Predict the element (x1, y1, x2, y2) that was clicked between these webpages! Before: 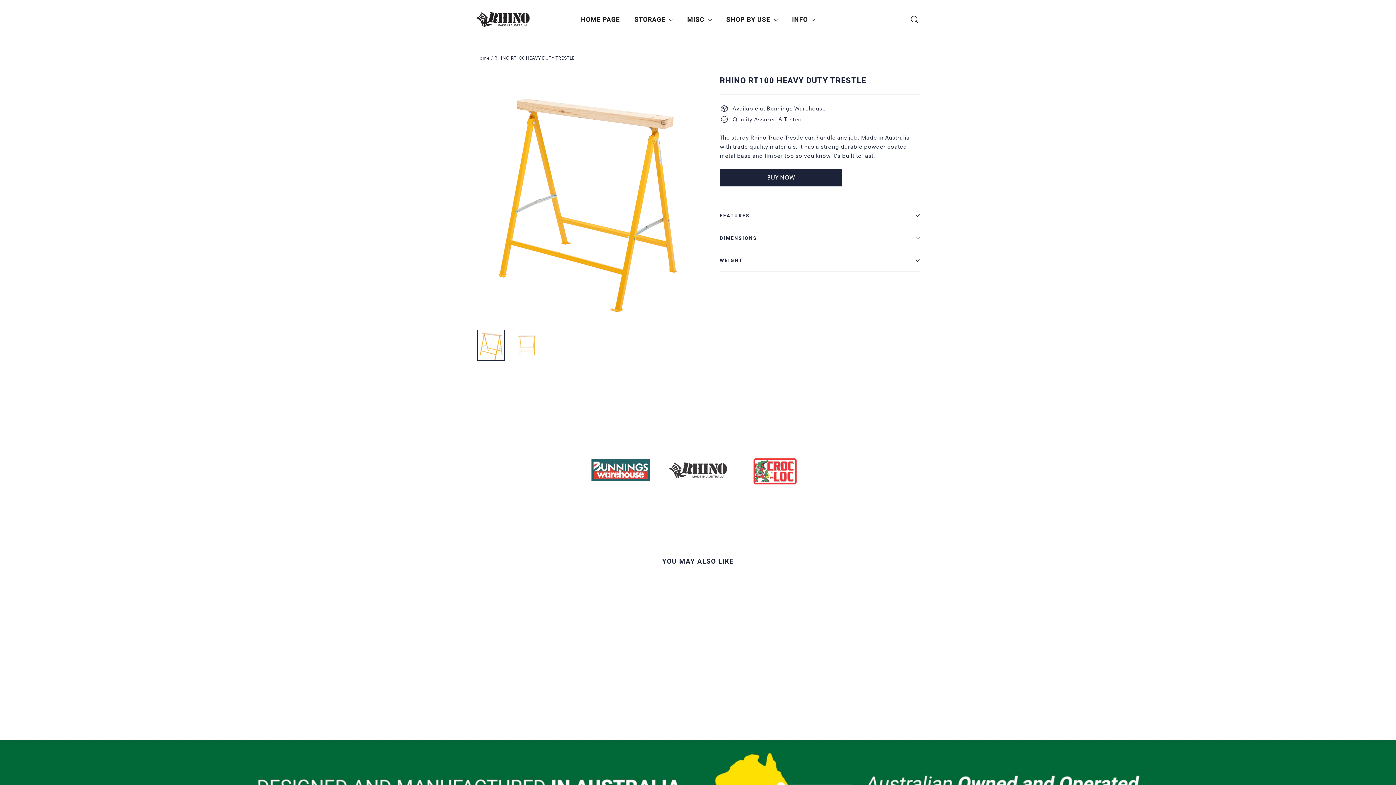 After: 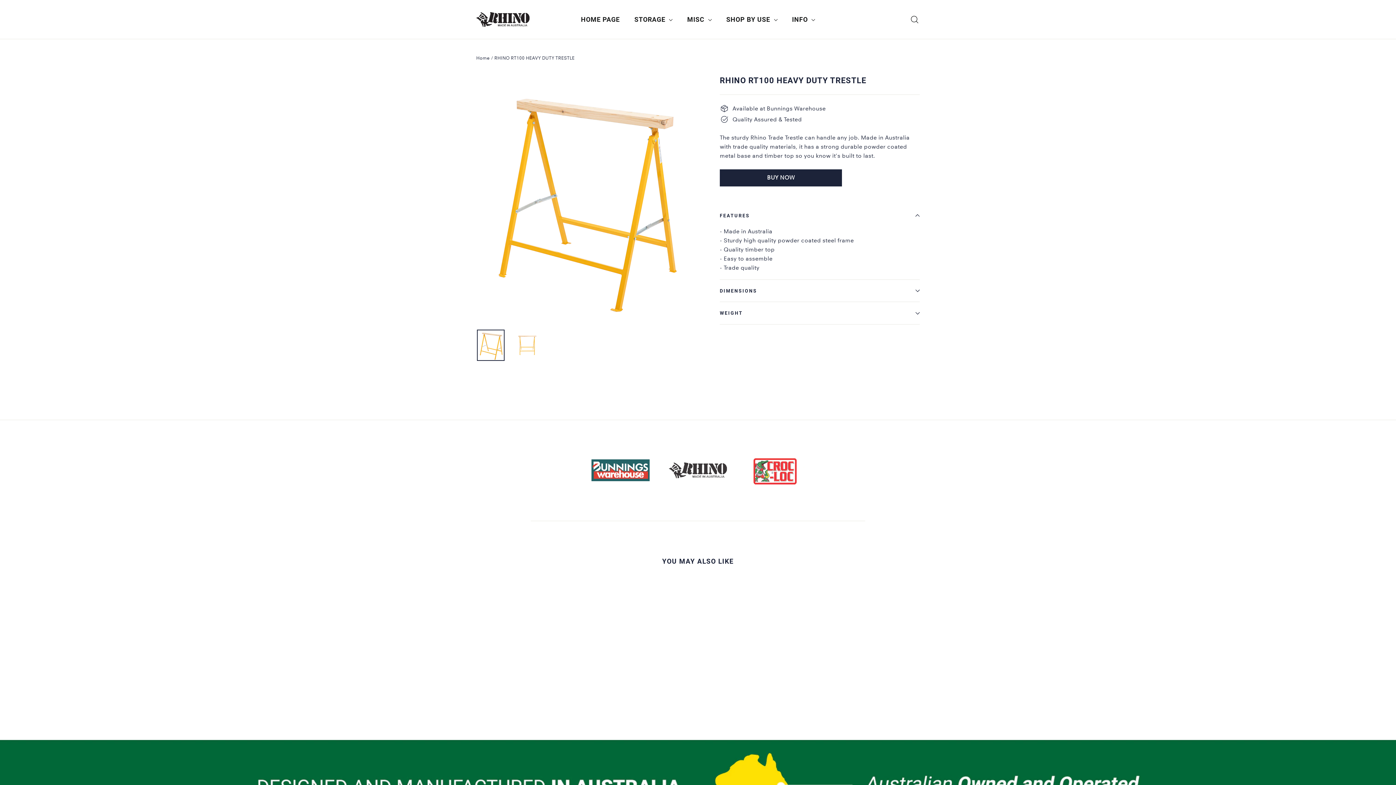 Action: bbox: (720, 204, 920, 226) label: FEATURES